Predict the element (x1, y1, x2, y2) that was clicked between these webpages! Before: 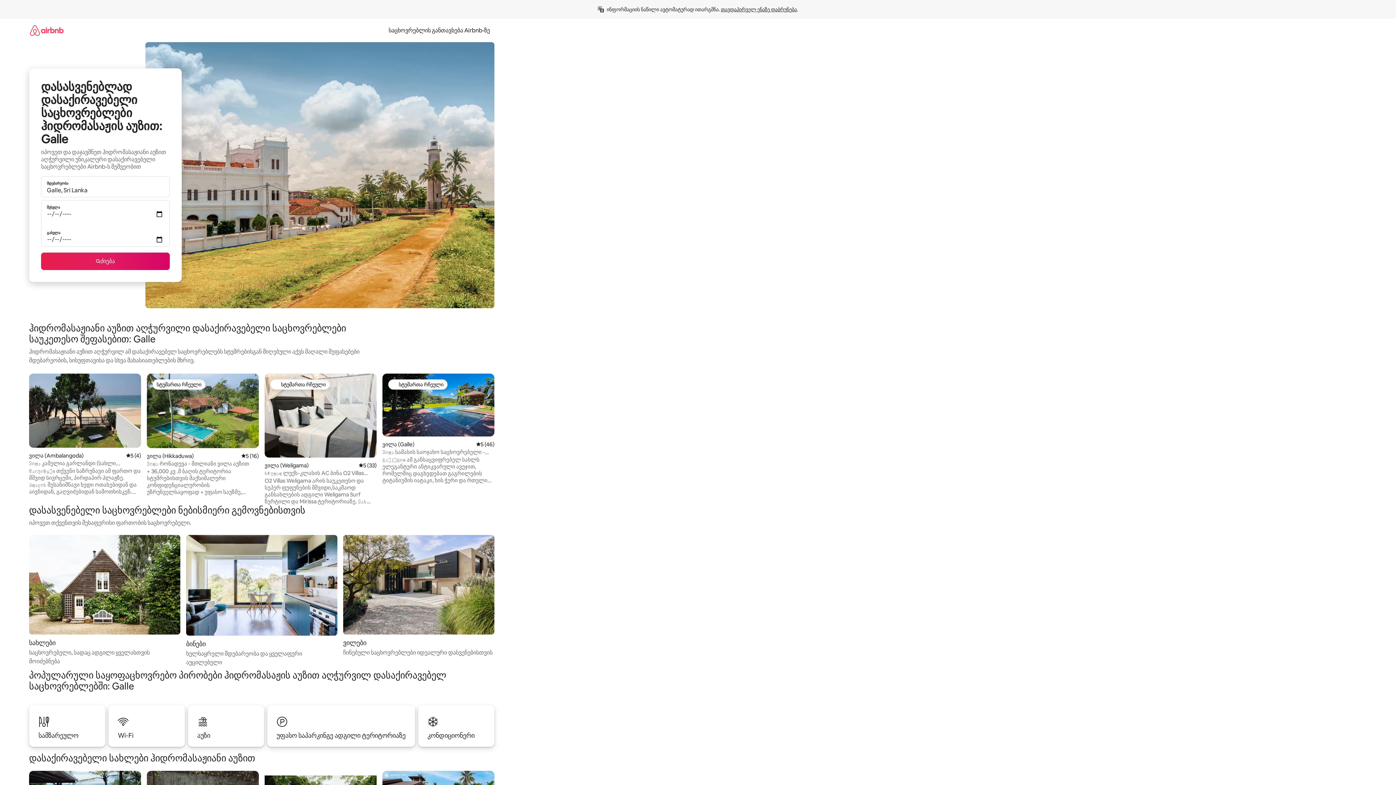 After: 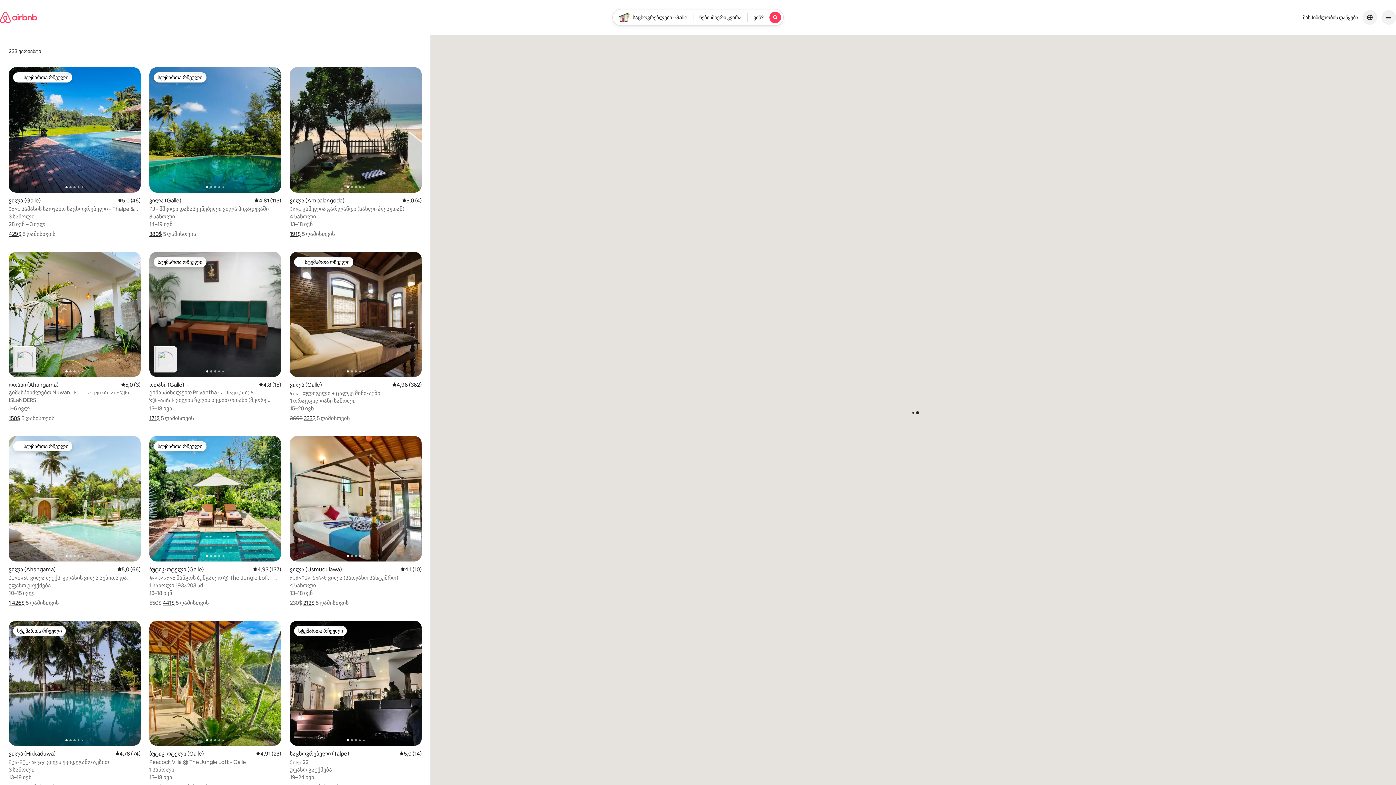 Action: bbox: (41, 252, 169, 270) label: ძიება